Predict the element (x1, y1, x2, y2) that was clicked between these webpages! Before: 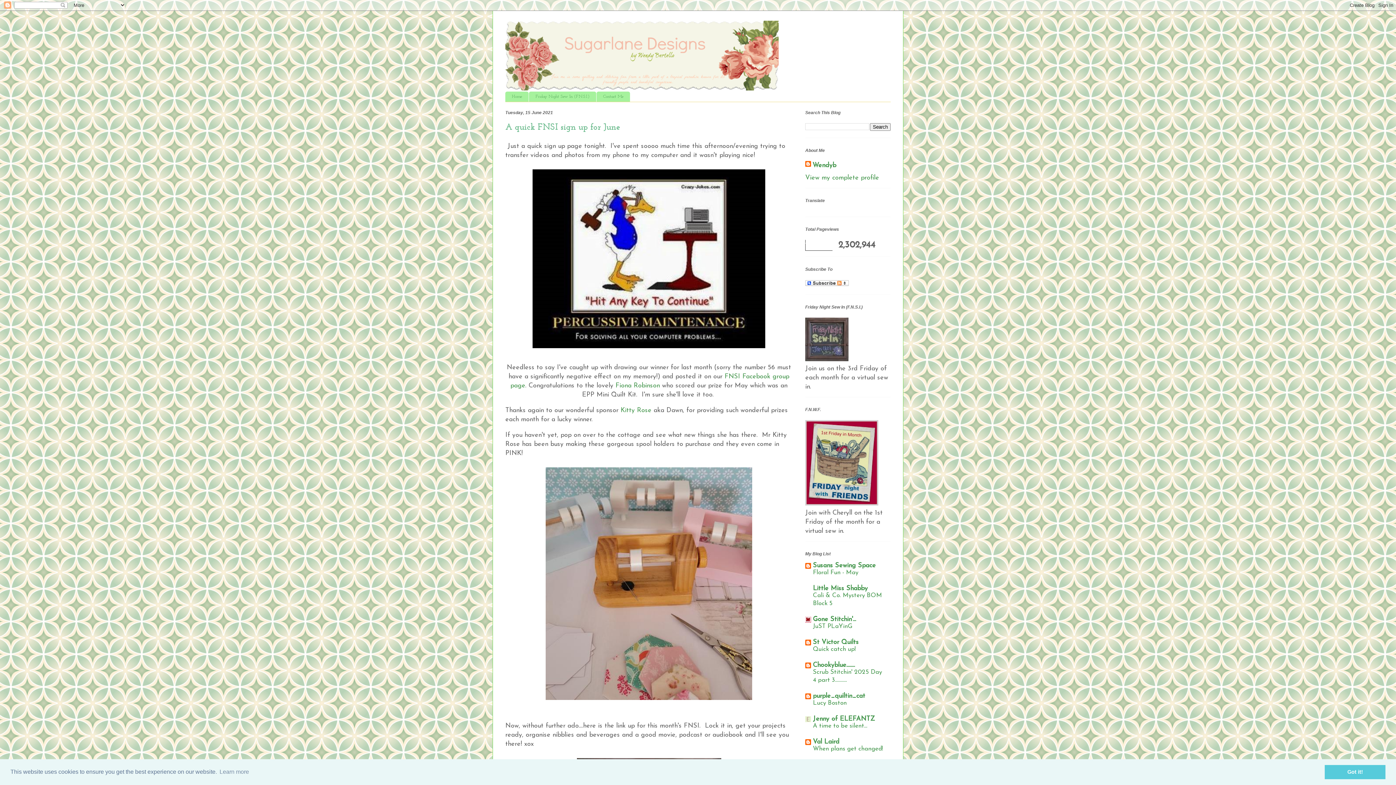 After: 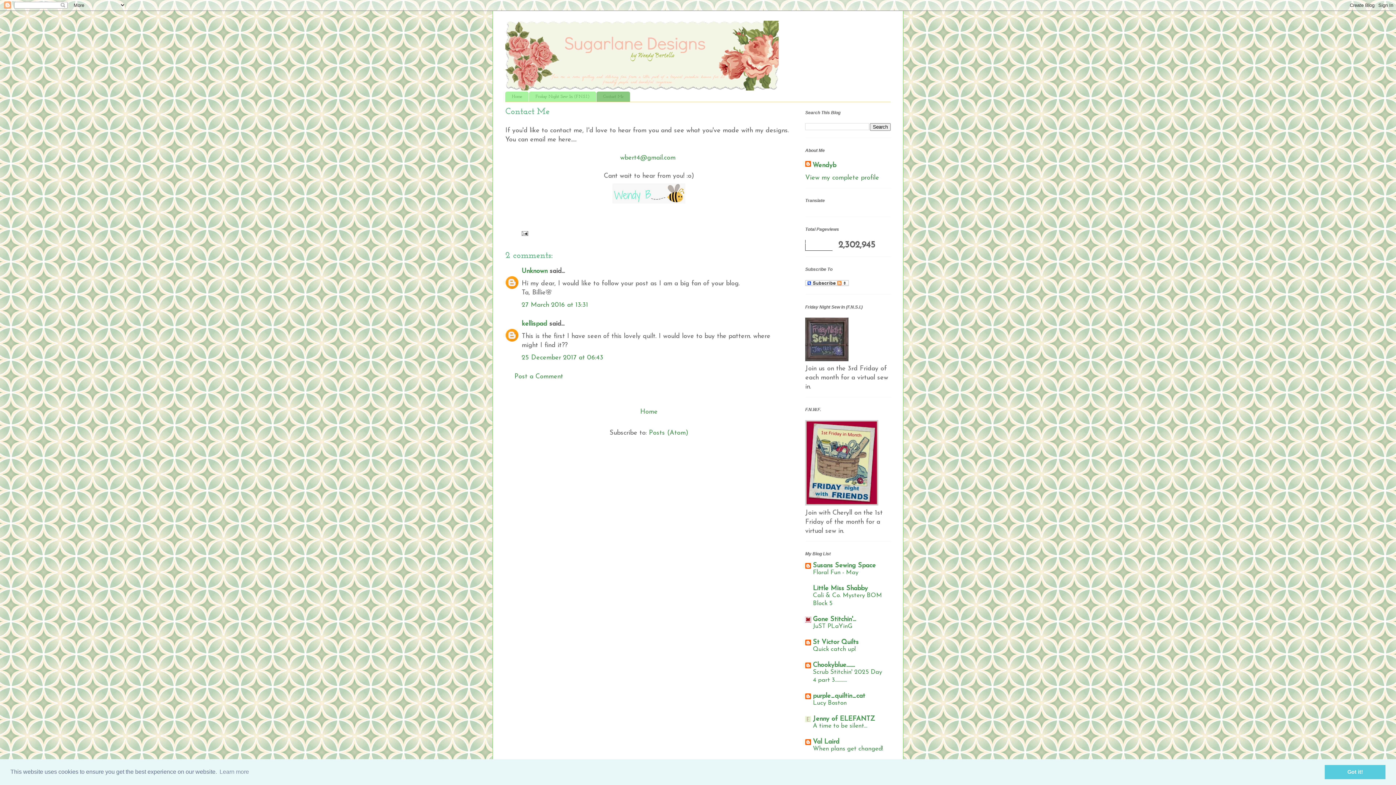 Action: label: Contact Me bbox: (596, 91, 630, 101)